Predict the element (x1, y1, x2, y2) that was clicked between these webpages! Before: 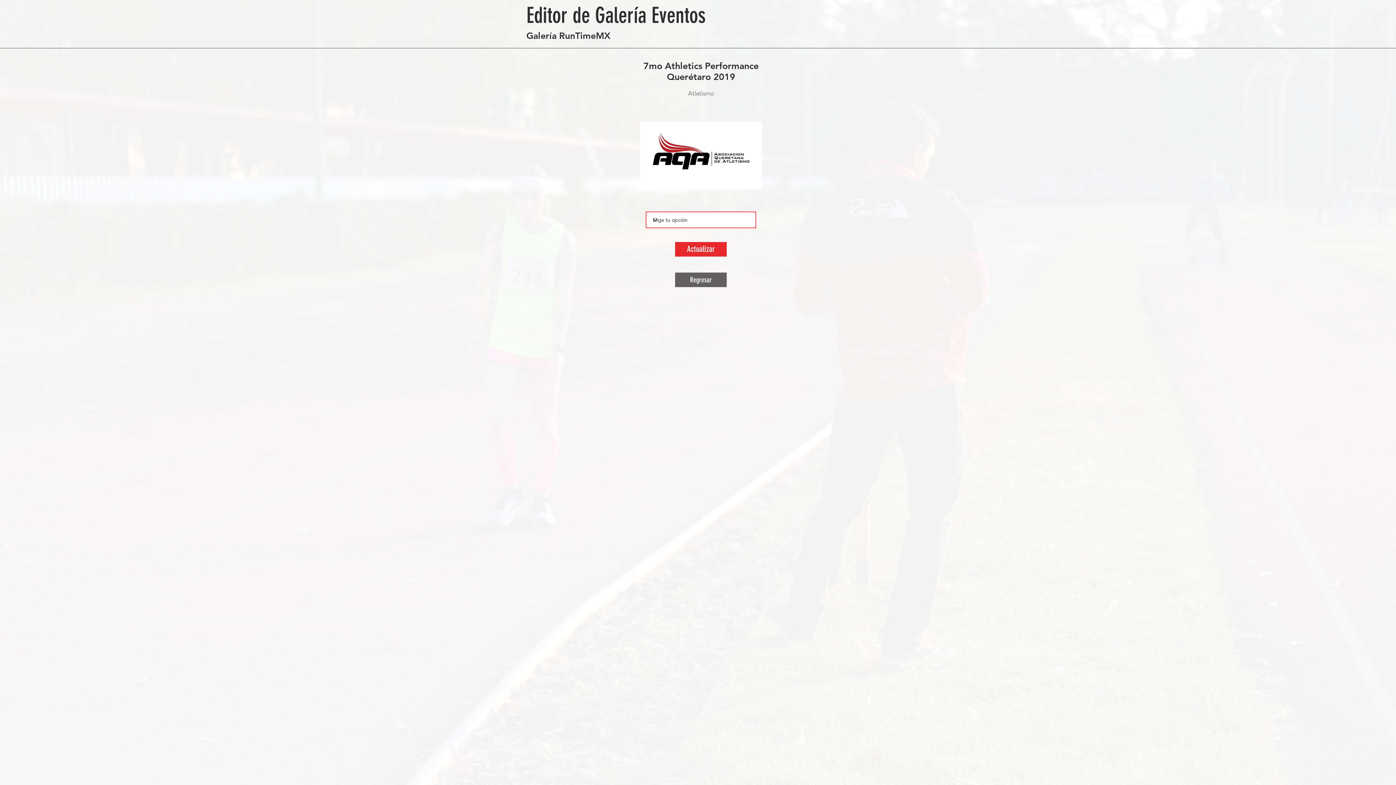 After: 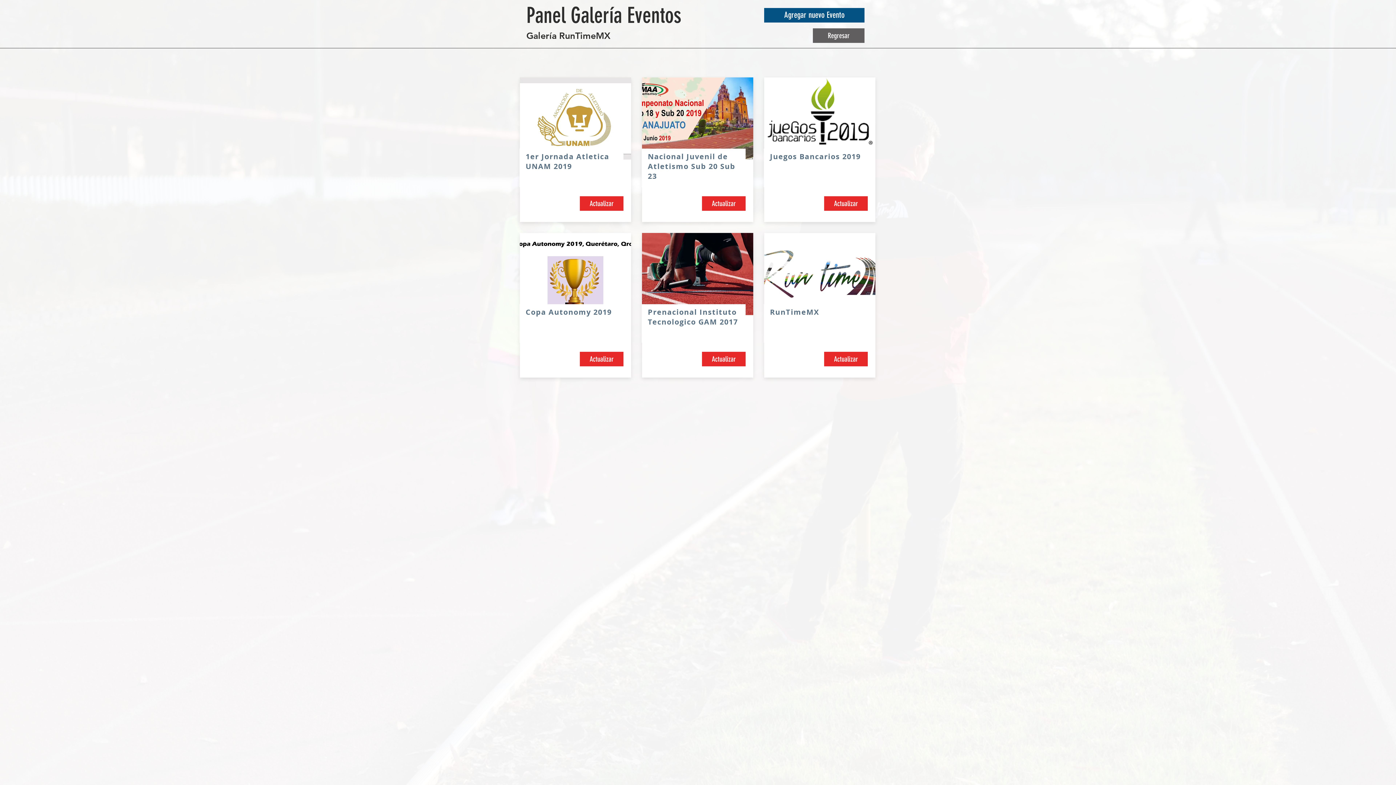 Action: bbox: (675, 272, 726, 287) label: Regresar